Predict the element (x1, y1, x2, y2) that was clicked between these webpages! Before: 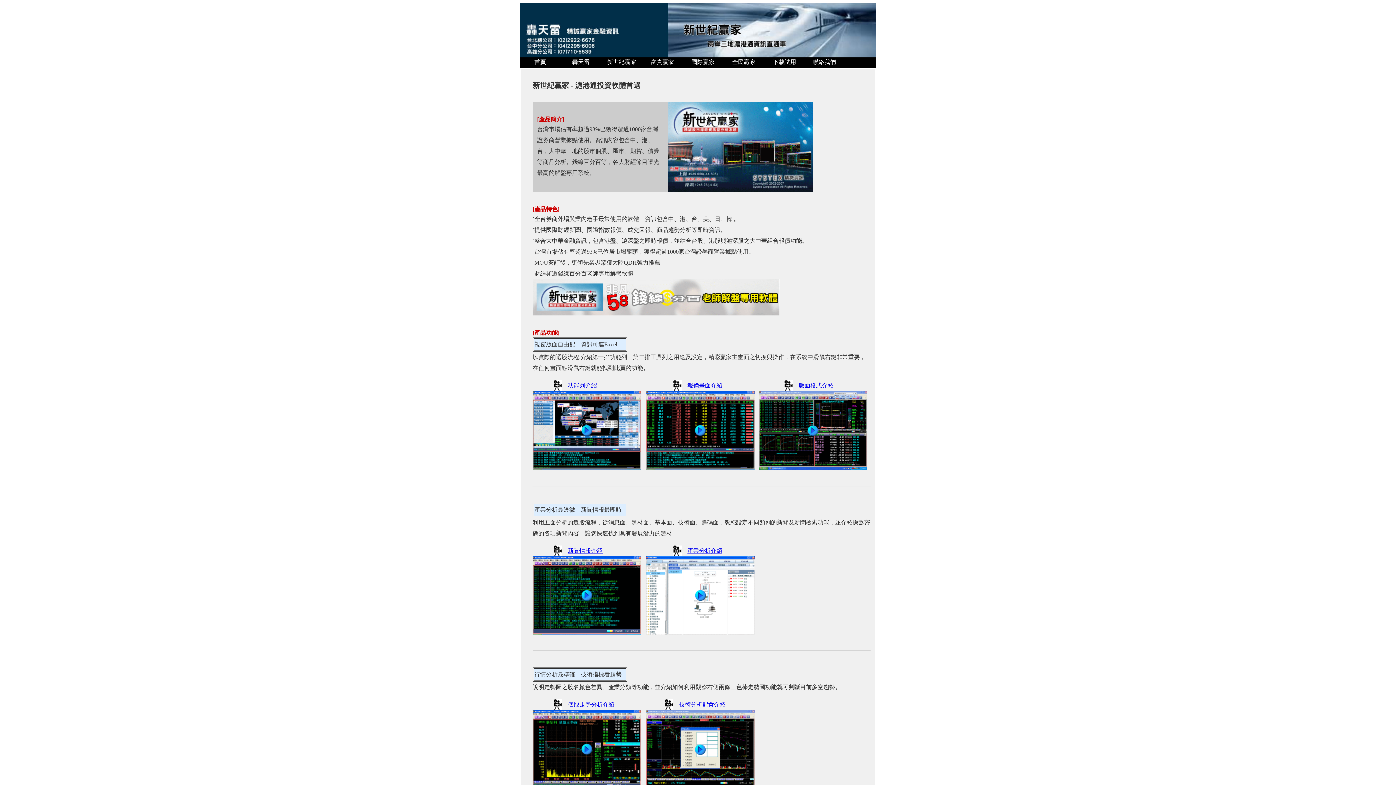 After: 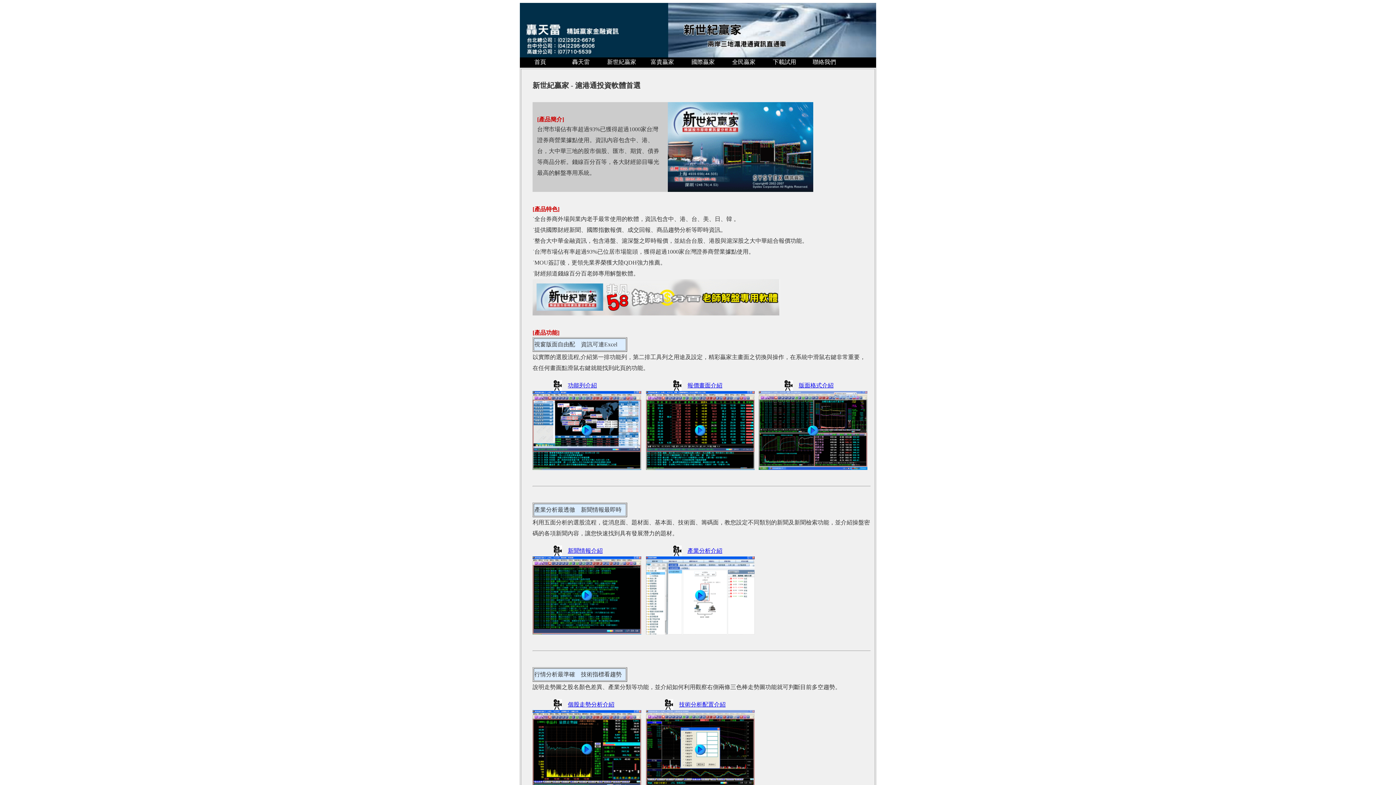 Action: bbox: (532, 629, 641, 636)